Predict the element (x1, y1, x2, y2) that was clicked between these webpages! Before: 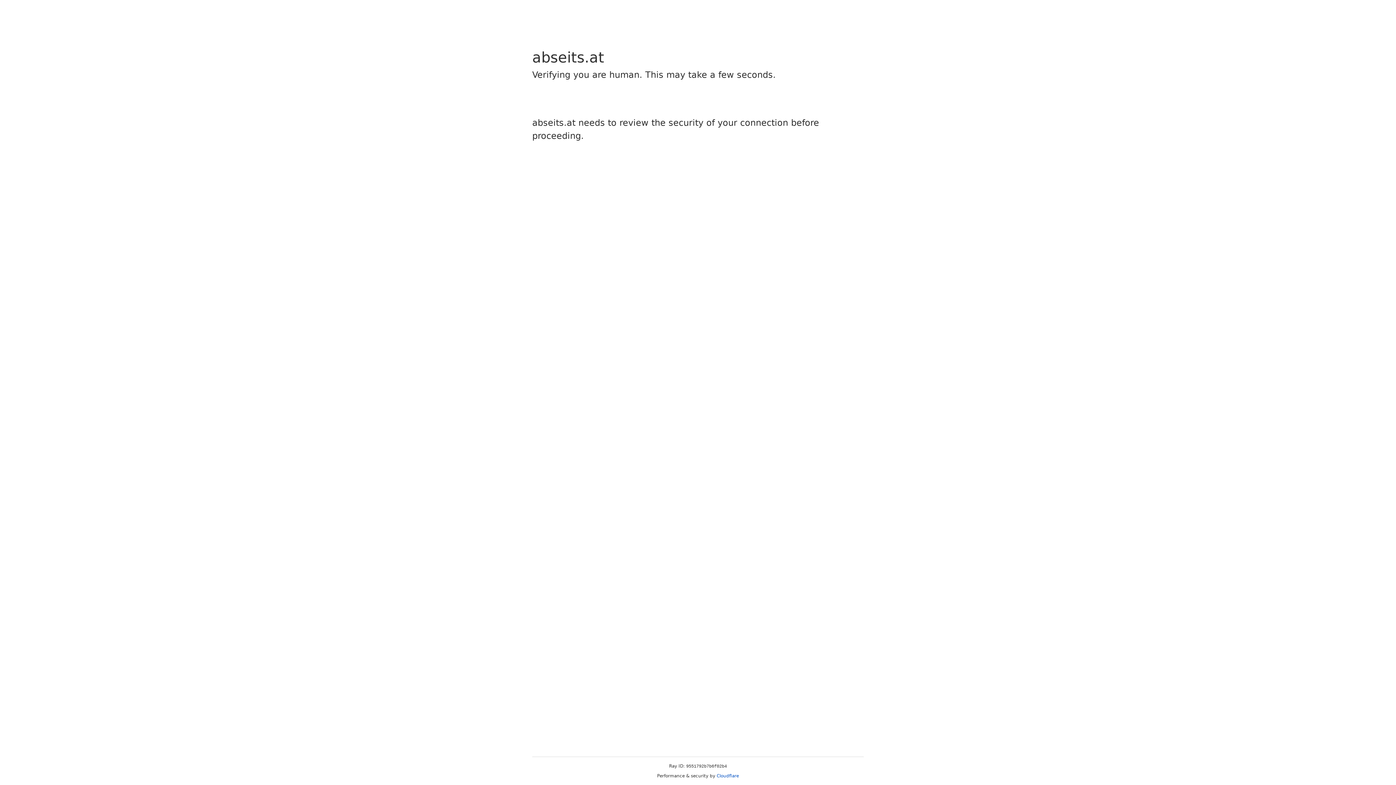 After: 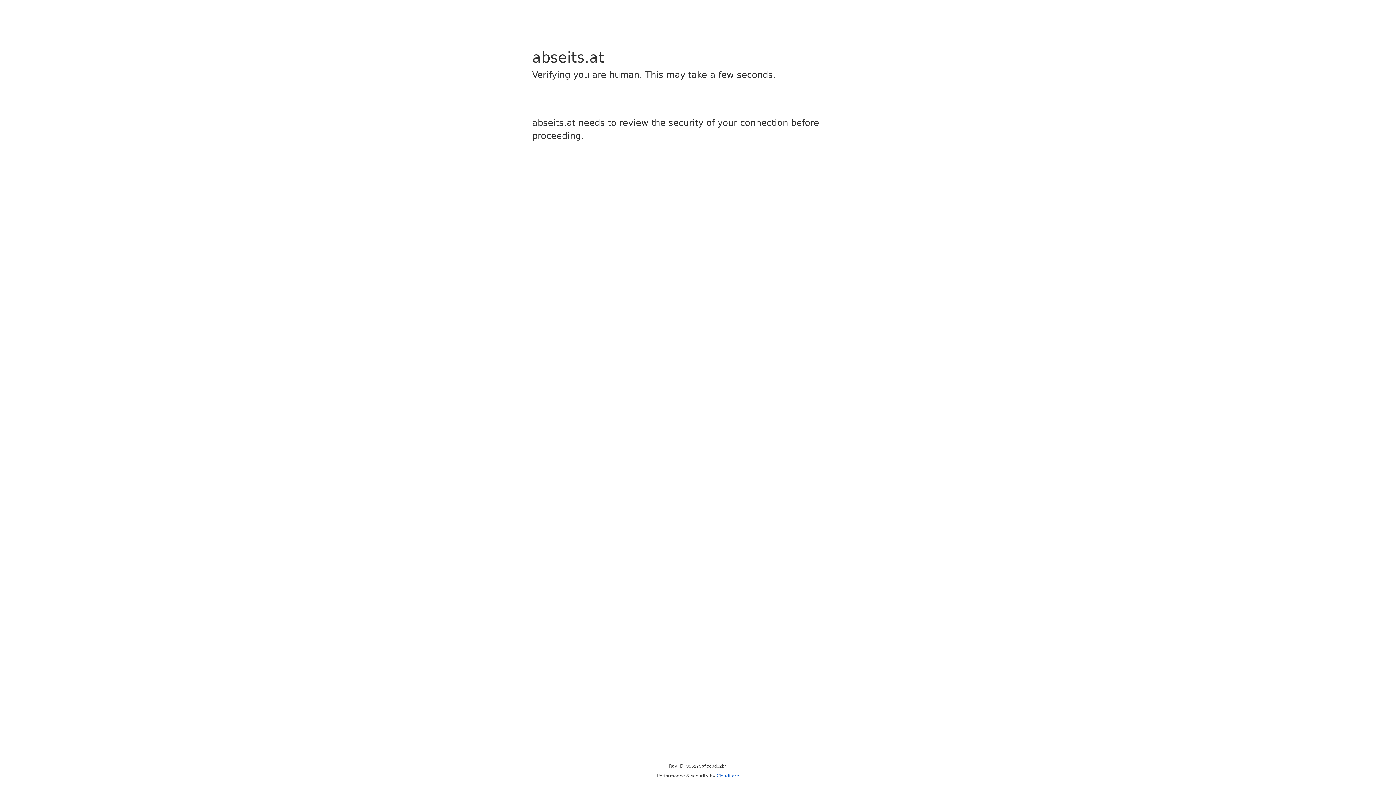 Action: bbox: (716, 773, 739, 778) label: Cloudflare